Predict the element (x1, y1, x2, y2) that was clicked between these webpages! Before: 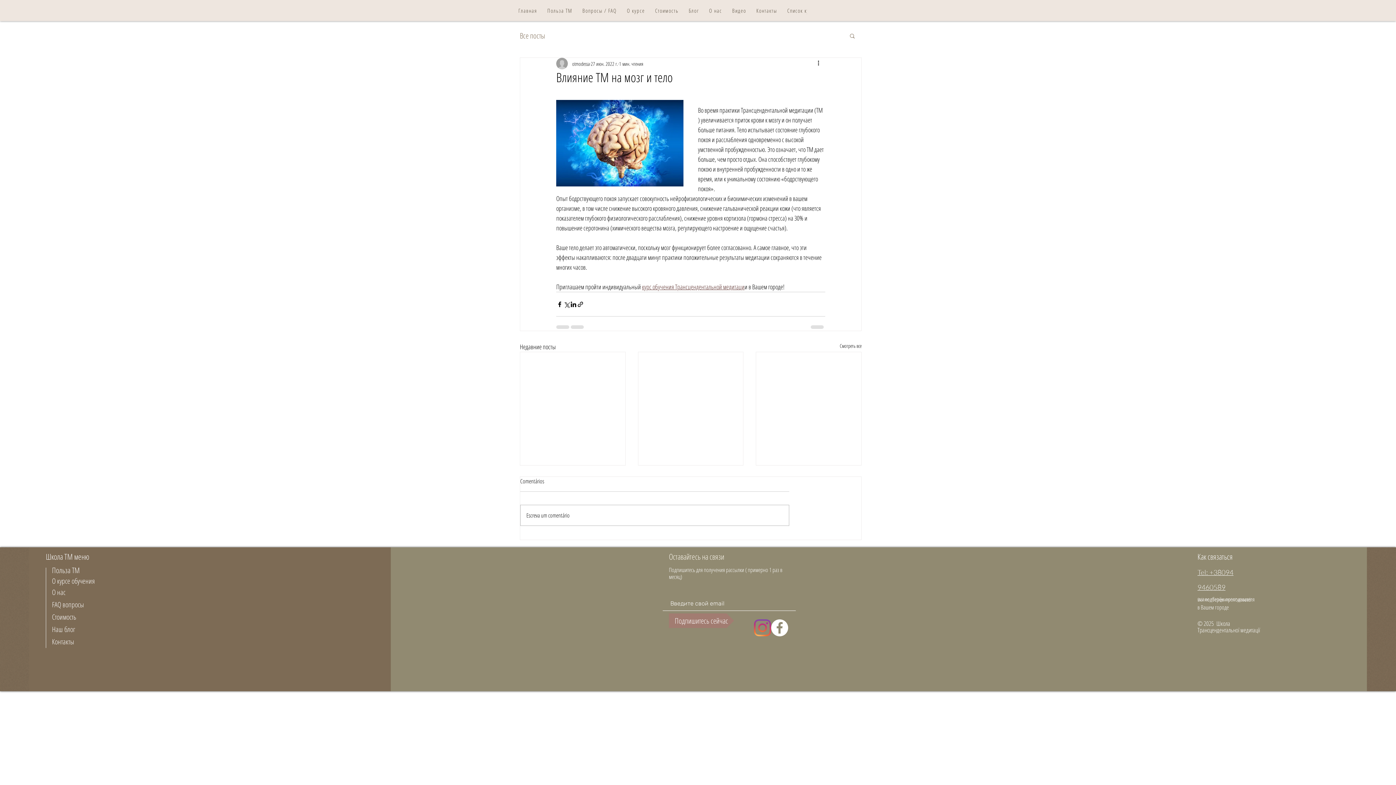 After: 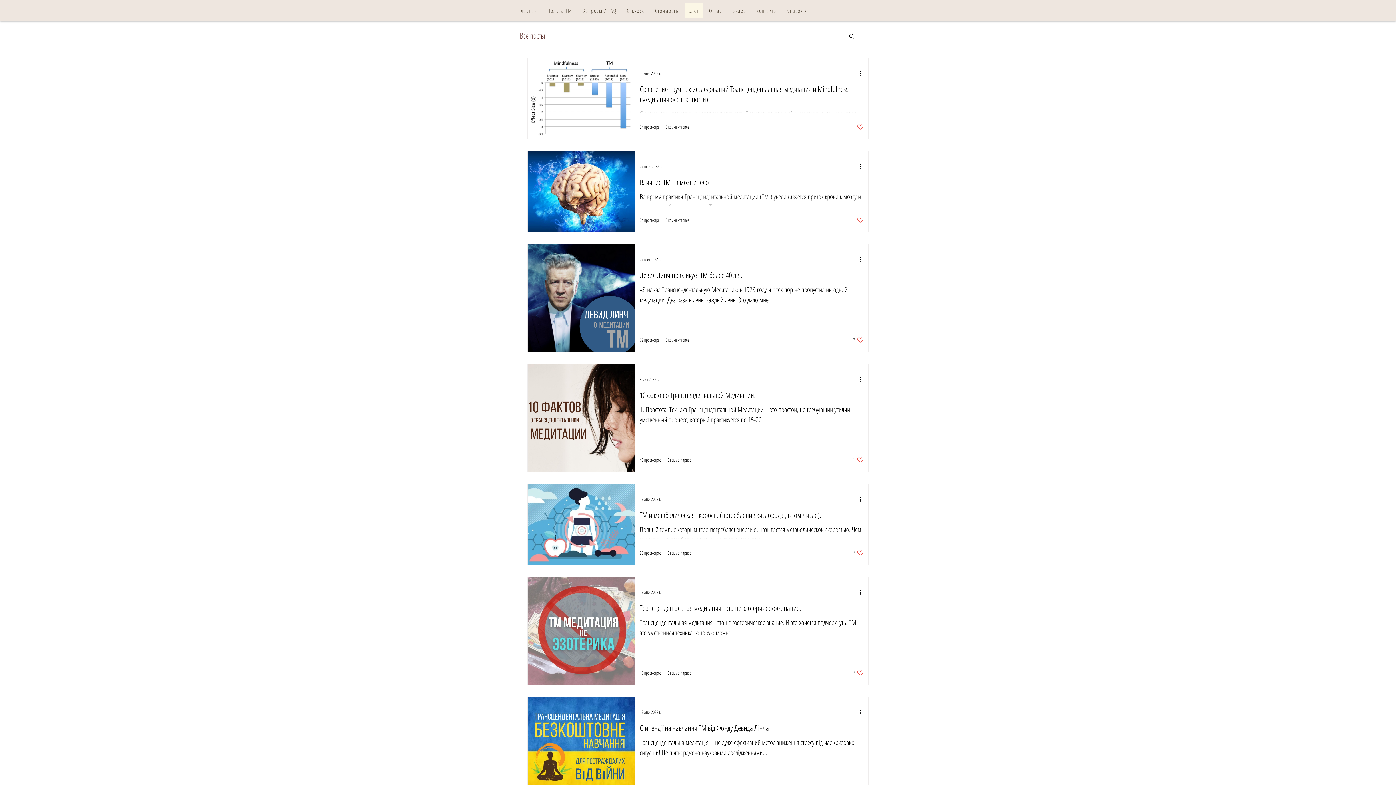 Action: bbox: (52, 625, 75, 634) label: Наш блог